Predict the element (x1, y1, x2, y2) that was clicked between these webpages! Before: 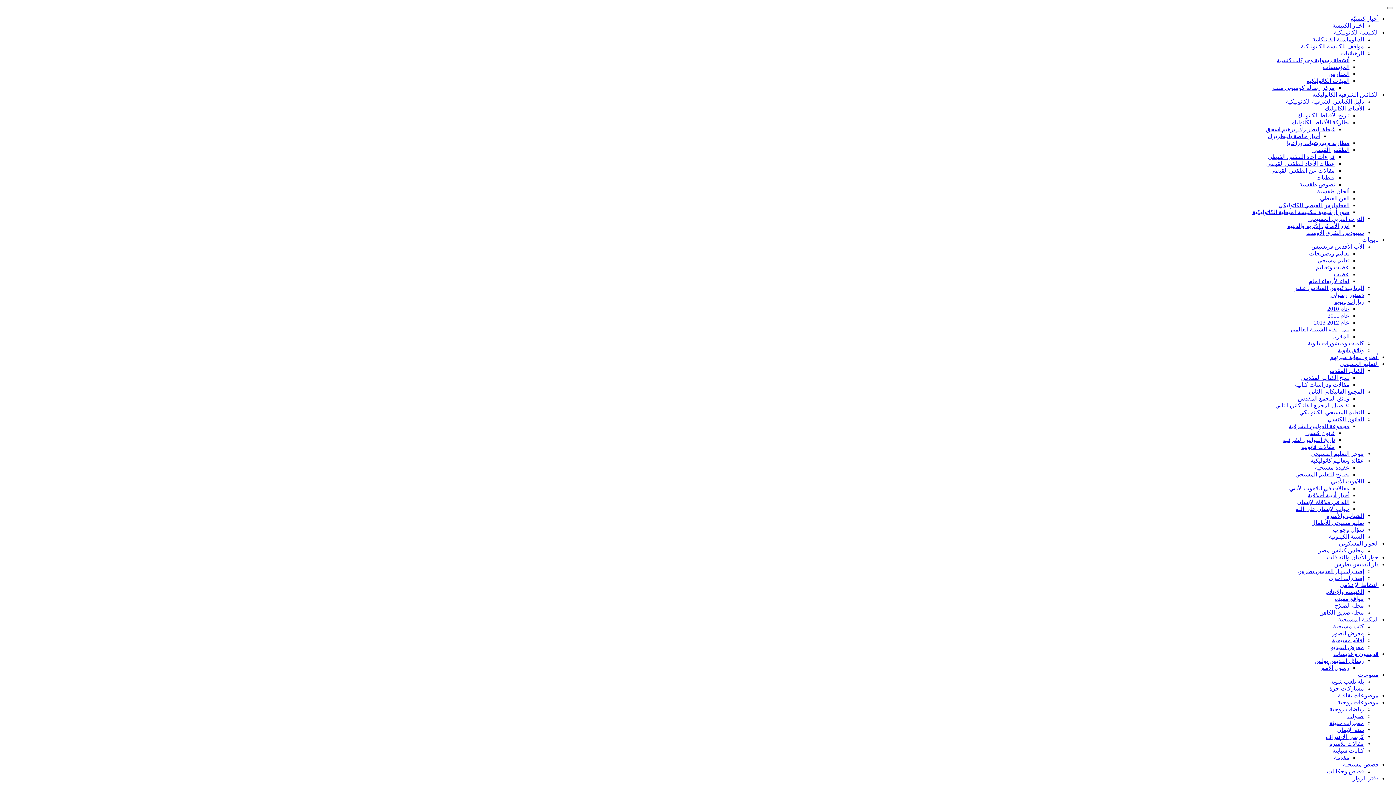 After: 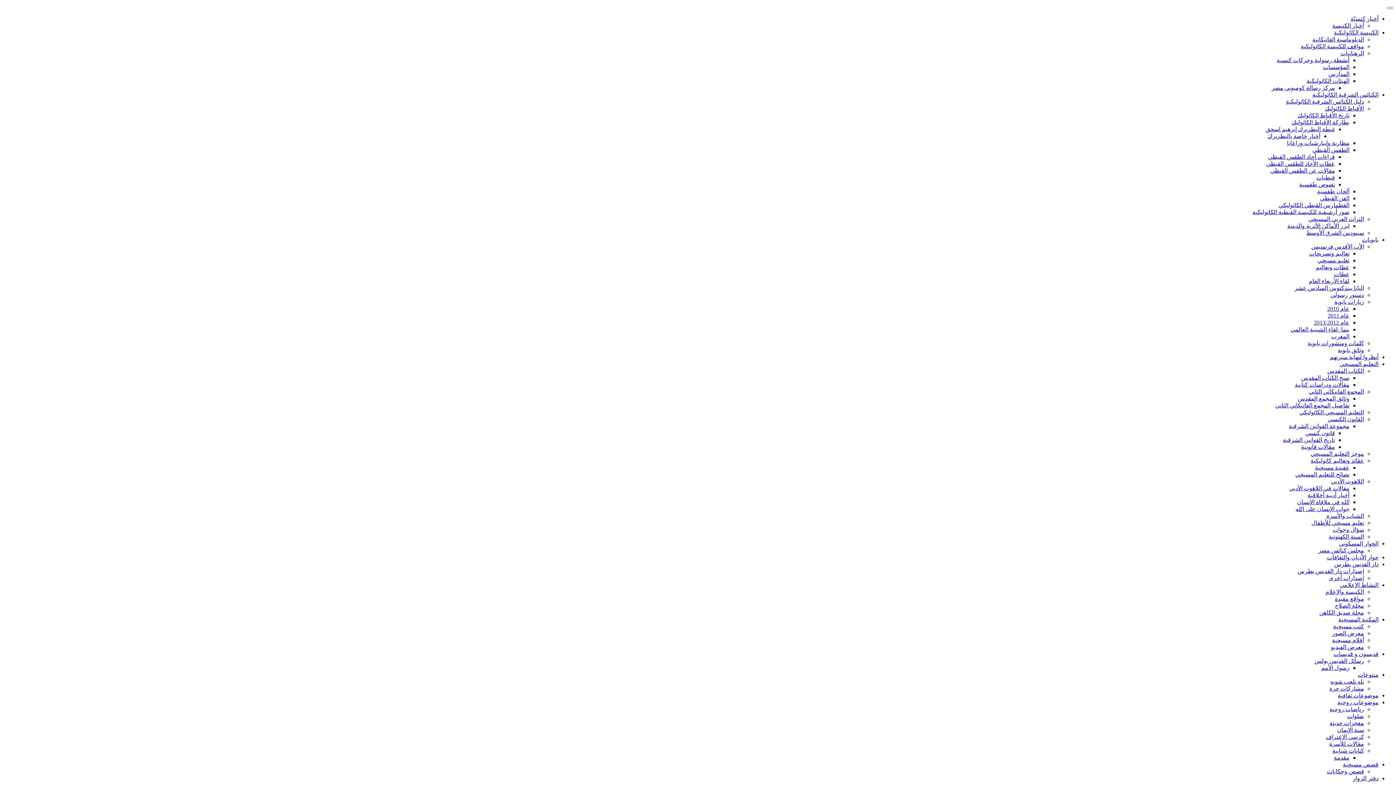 Action: label: مشاركات حرة bbox: (1329, 685, 1364, 692)